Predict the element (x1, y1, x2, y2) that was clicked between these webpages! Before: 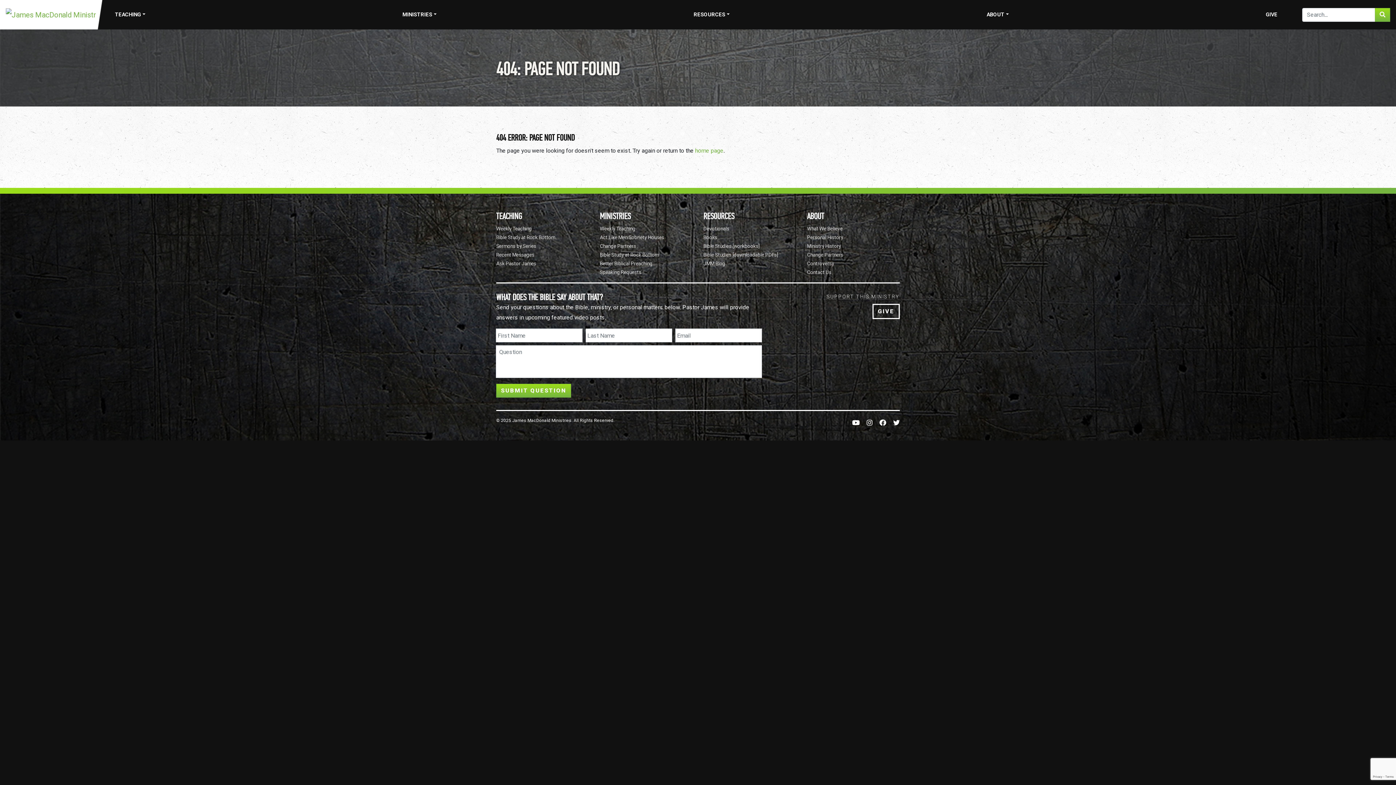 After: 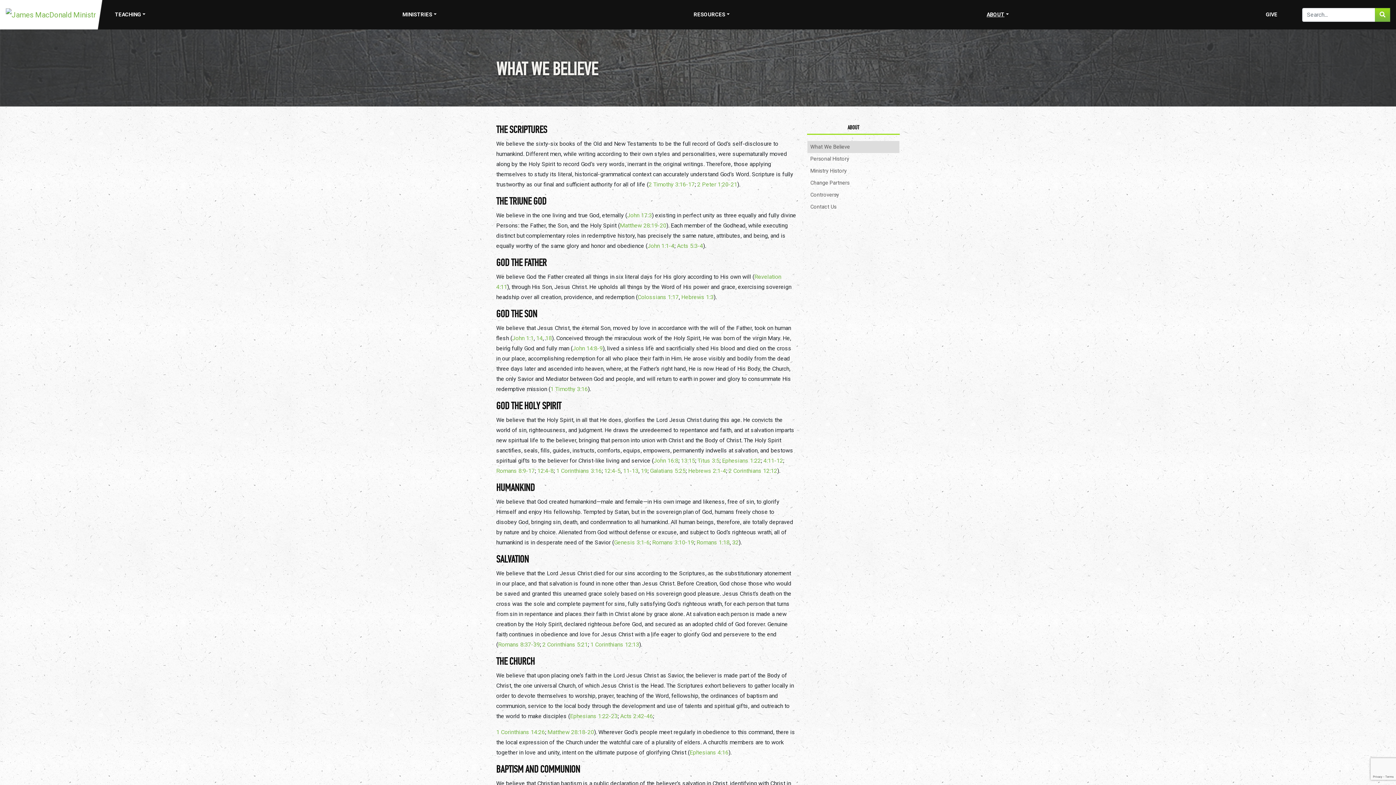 Action: label: What We Believe bbox: (807, 224, 900, 233)